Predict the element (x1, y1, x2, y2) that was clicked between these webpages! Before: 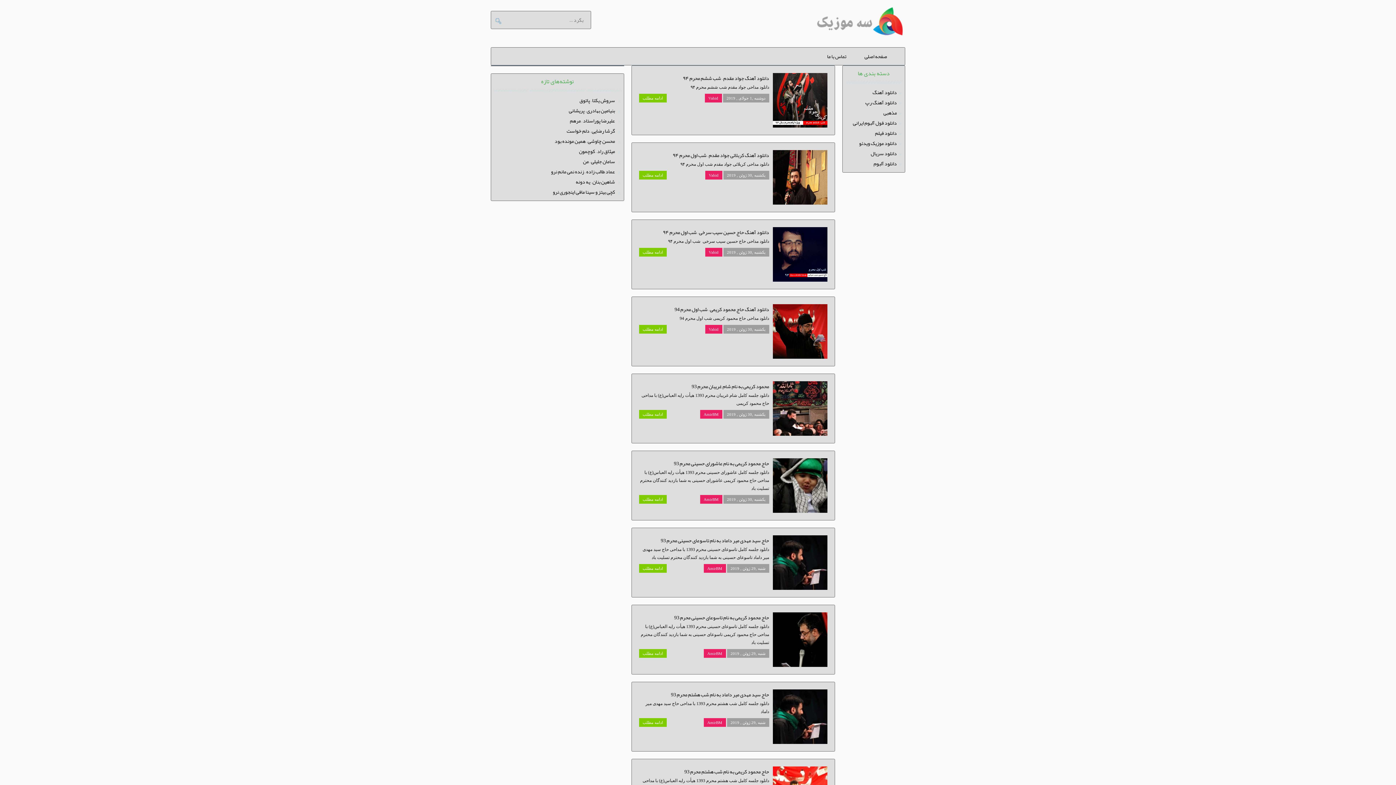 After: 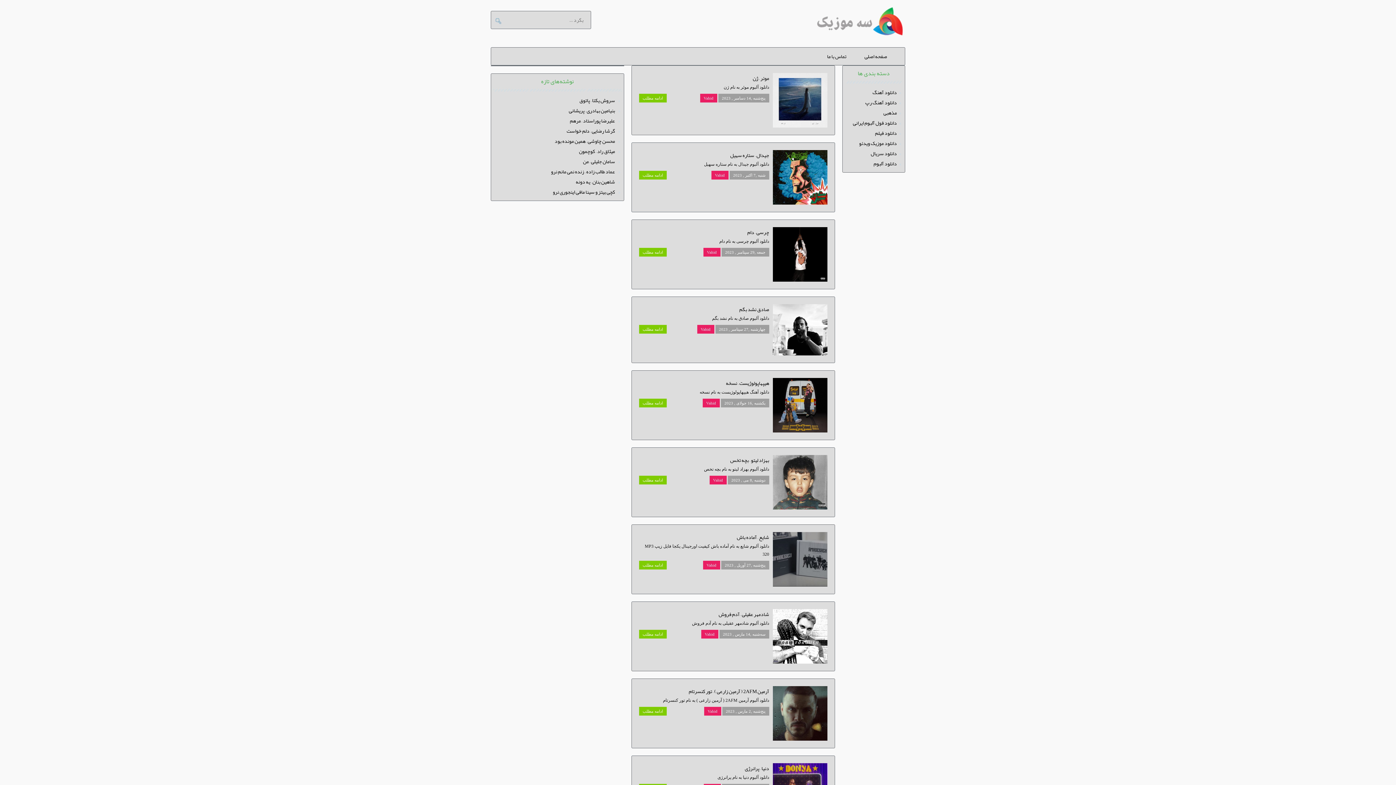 Action: label: دانلود آلبوم bbox: (873, 158, 897, 168)